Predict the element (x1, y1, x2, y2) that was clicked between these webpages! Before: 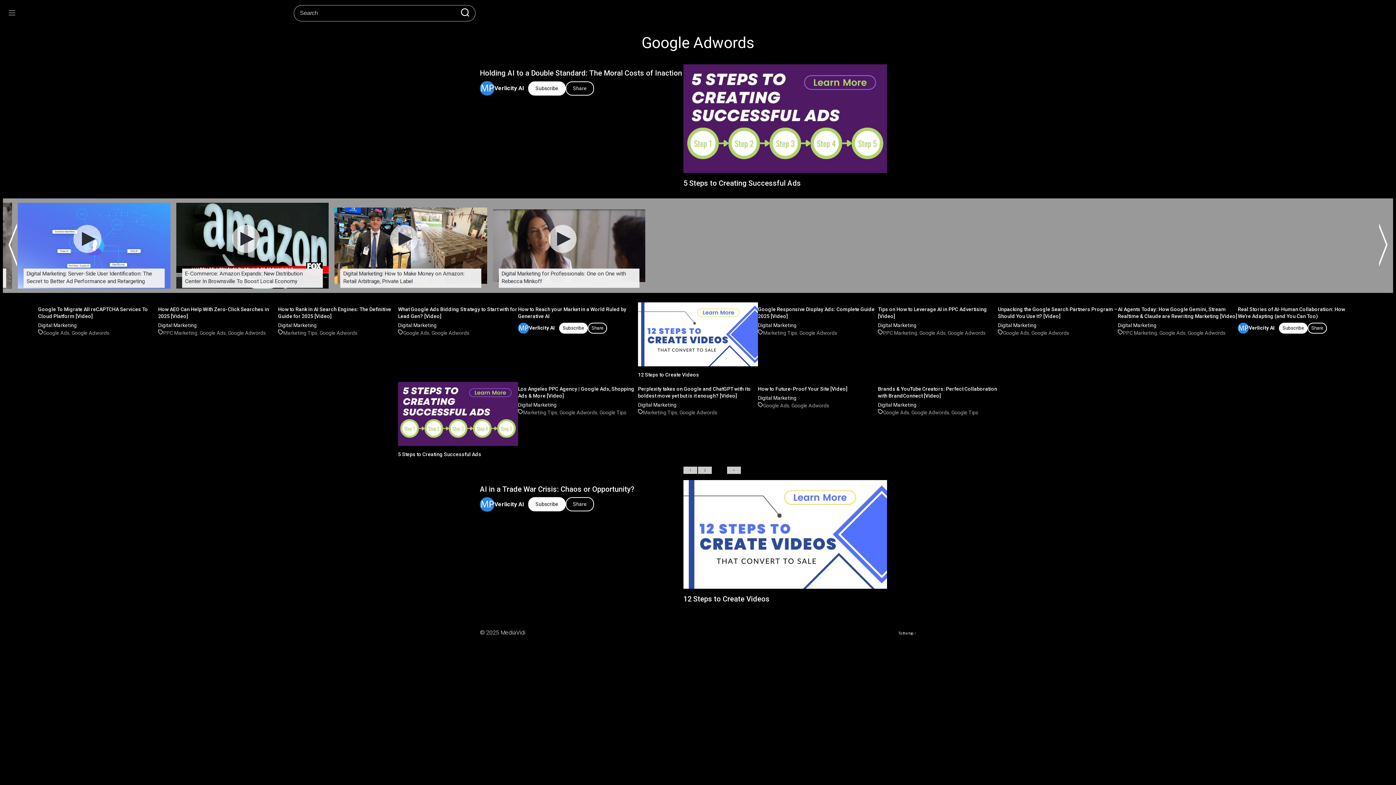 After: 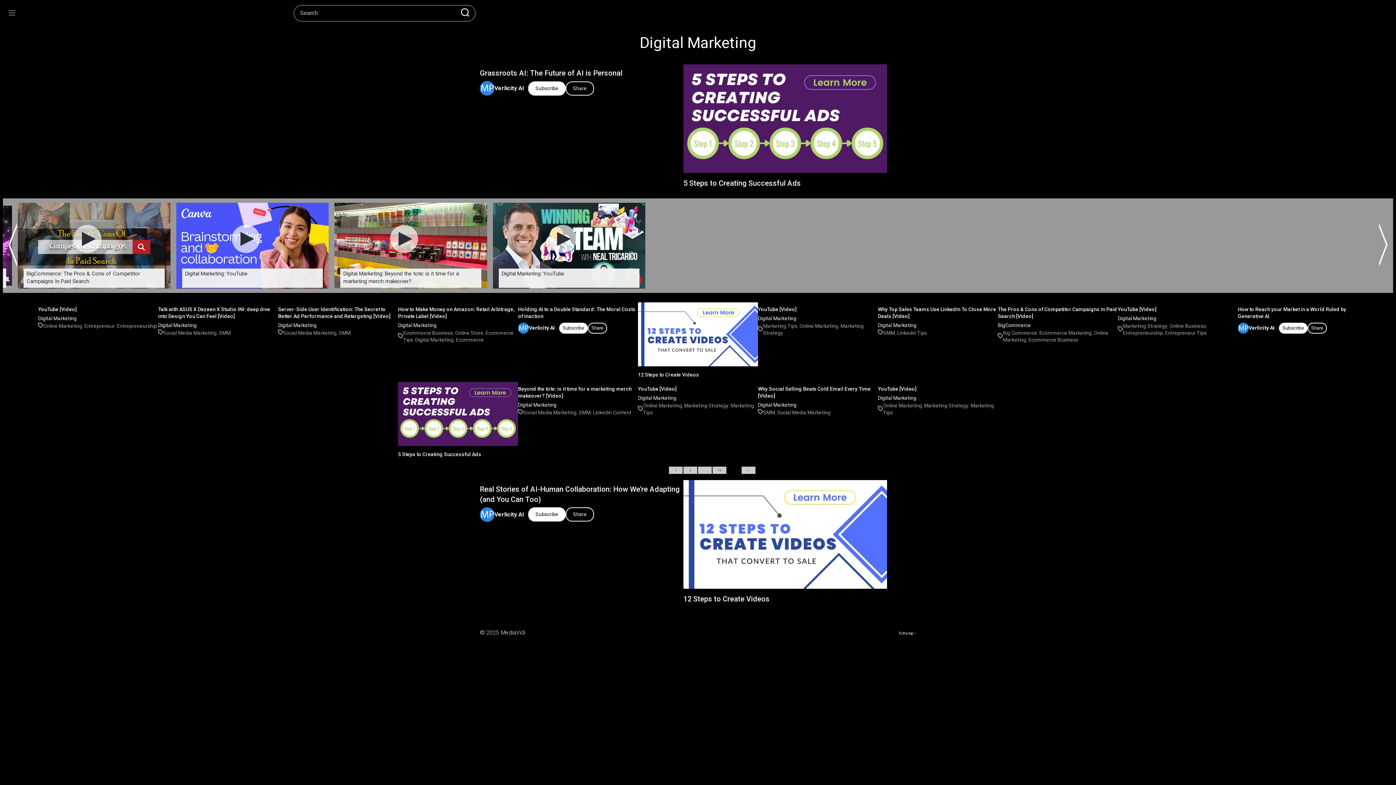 Action: bbox: (158, 322, 196, 328) label: Digital Marketing